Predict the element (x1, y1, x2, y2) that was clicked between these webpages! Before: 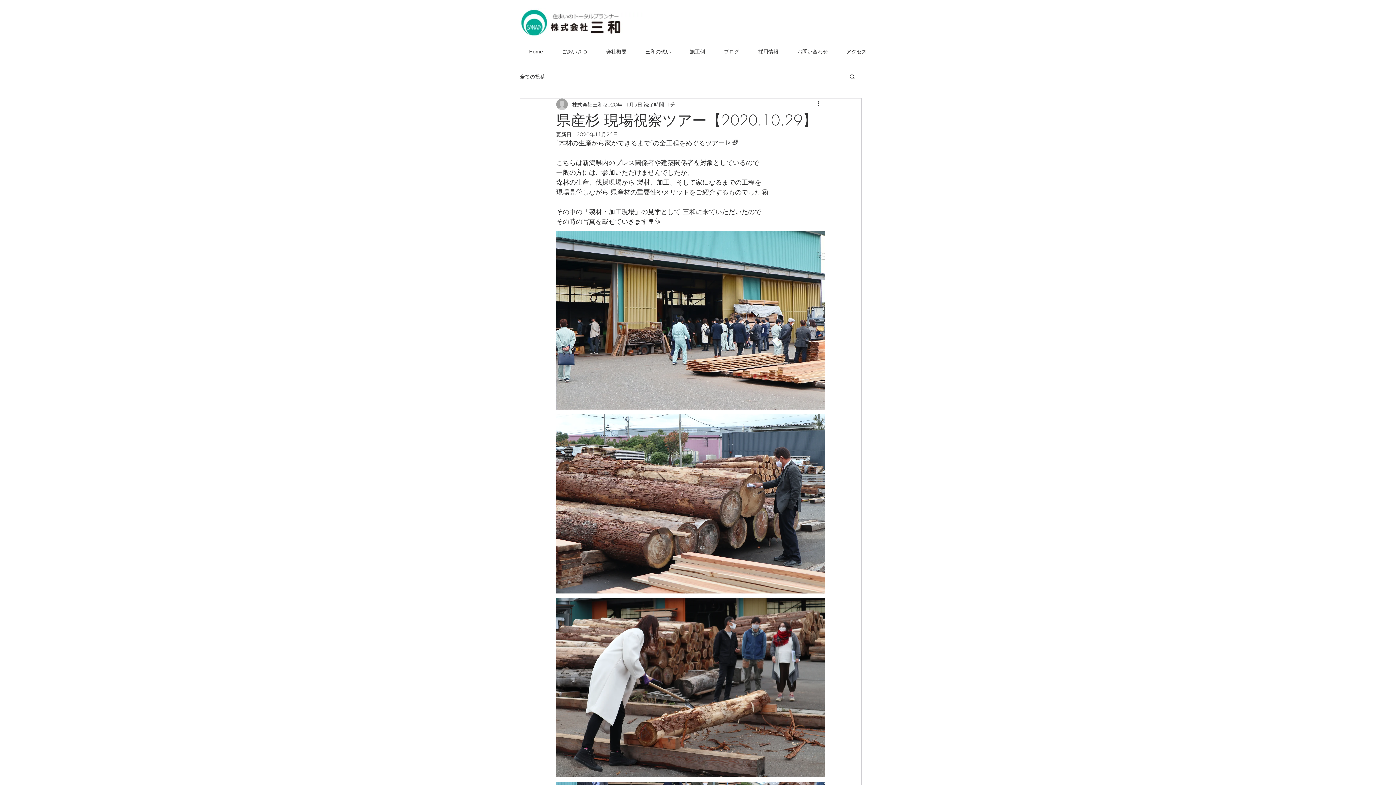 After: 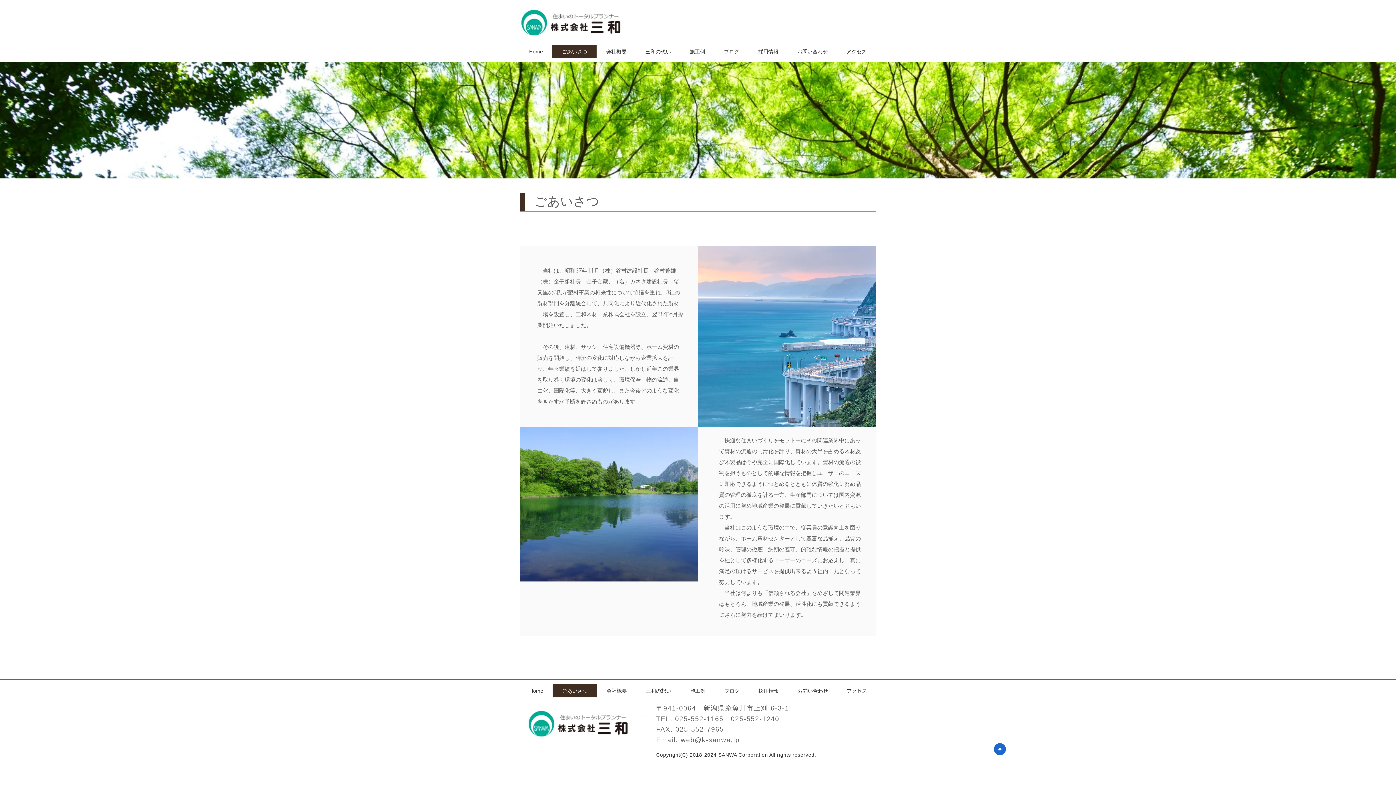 Action: bbox: (552, 45, 596, 58) label: ごあいさつ